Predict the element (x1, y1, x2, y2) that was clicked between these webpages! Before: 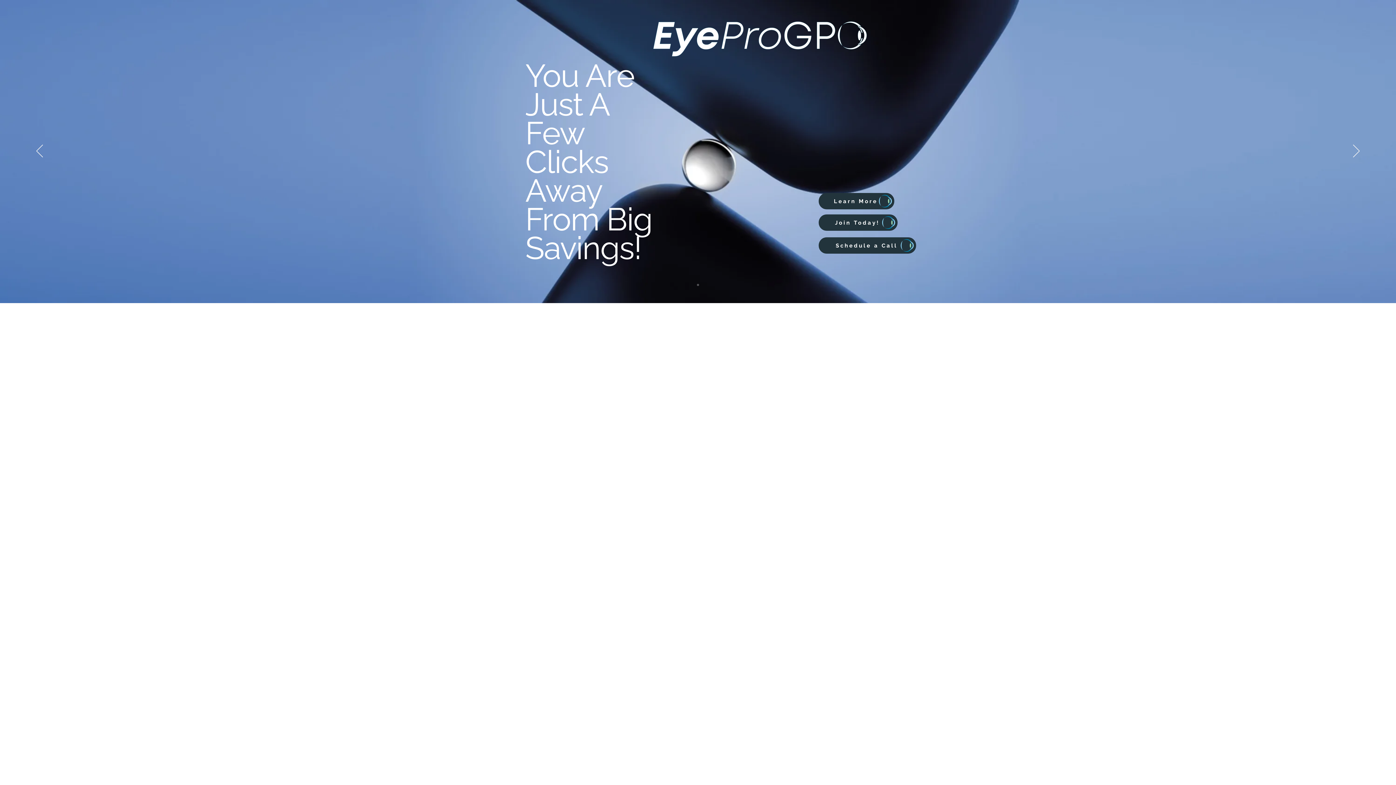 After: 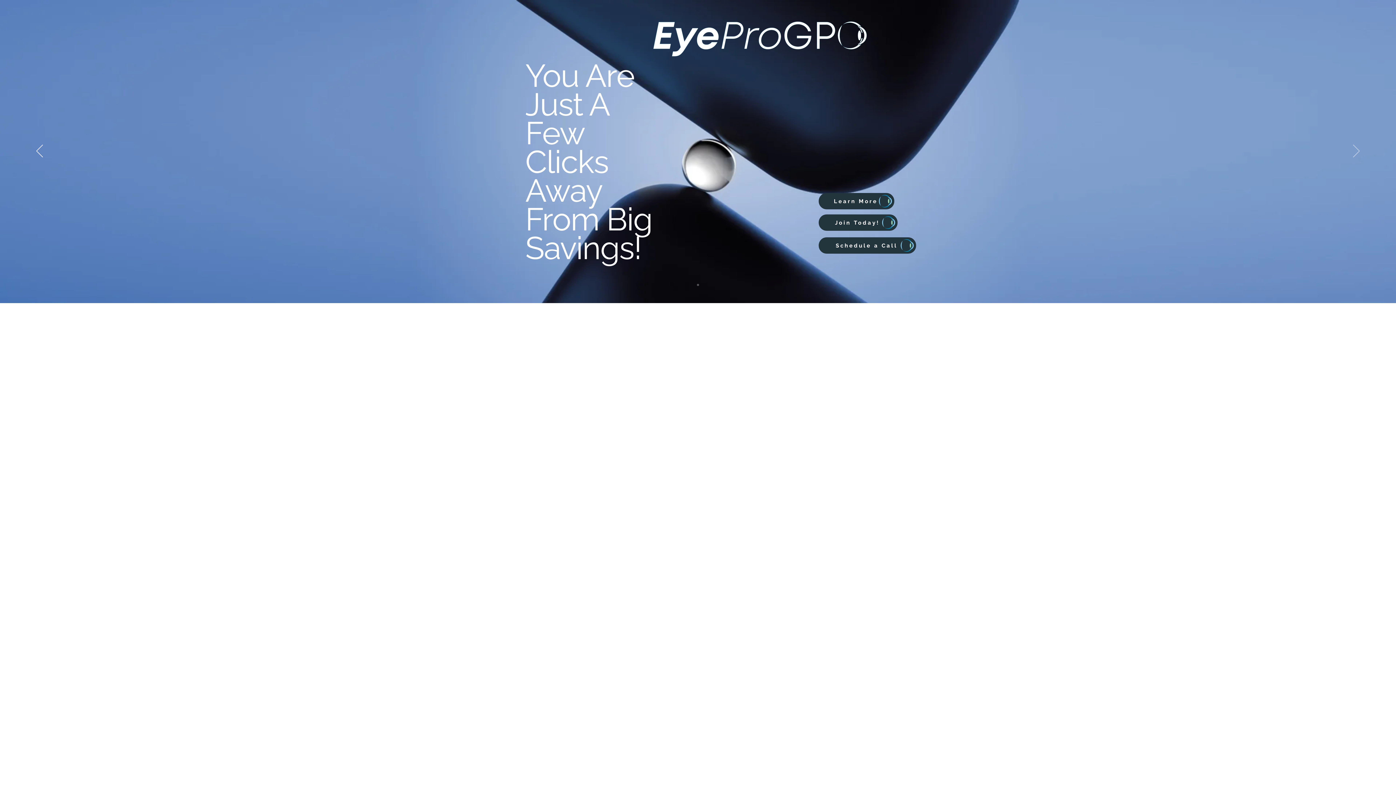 Action: label: Next bbox: (1353, 144, 1360, 158)